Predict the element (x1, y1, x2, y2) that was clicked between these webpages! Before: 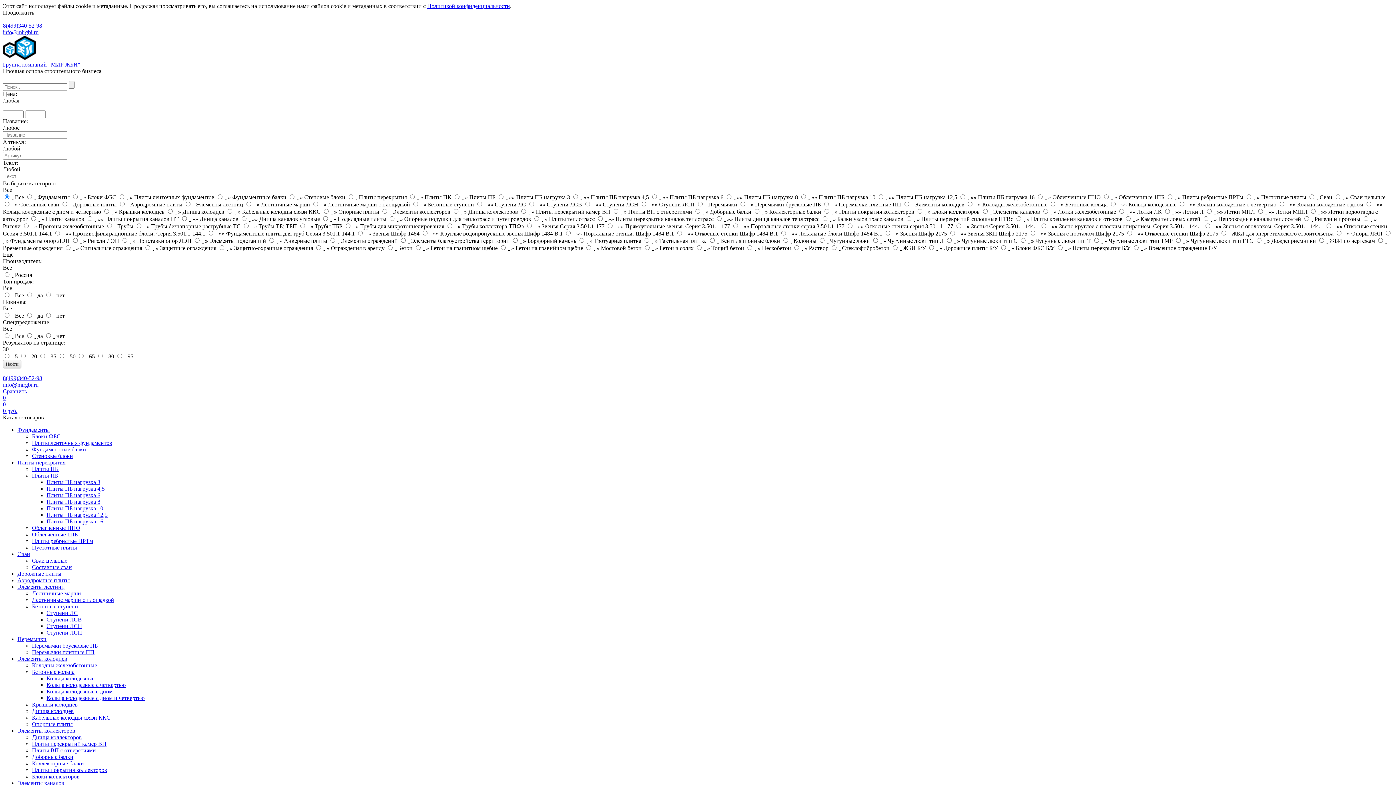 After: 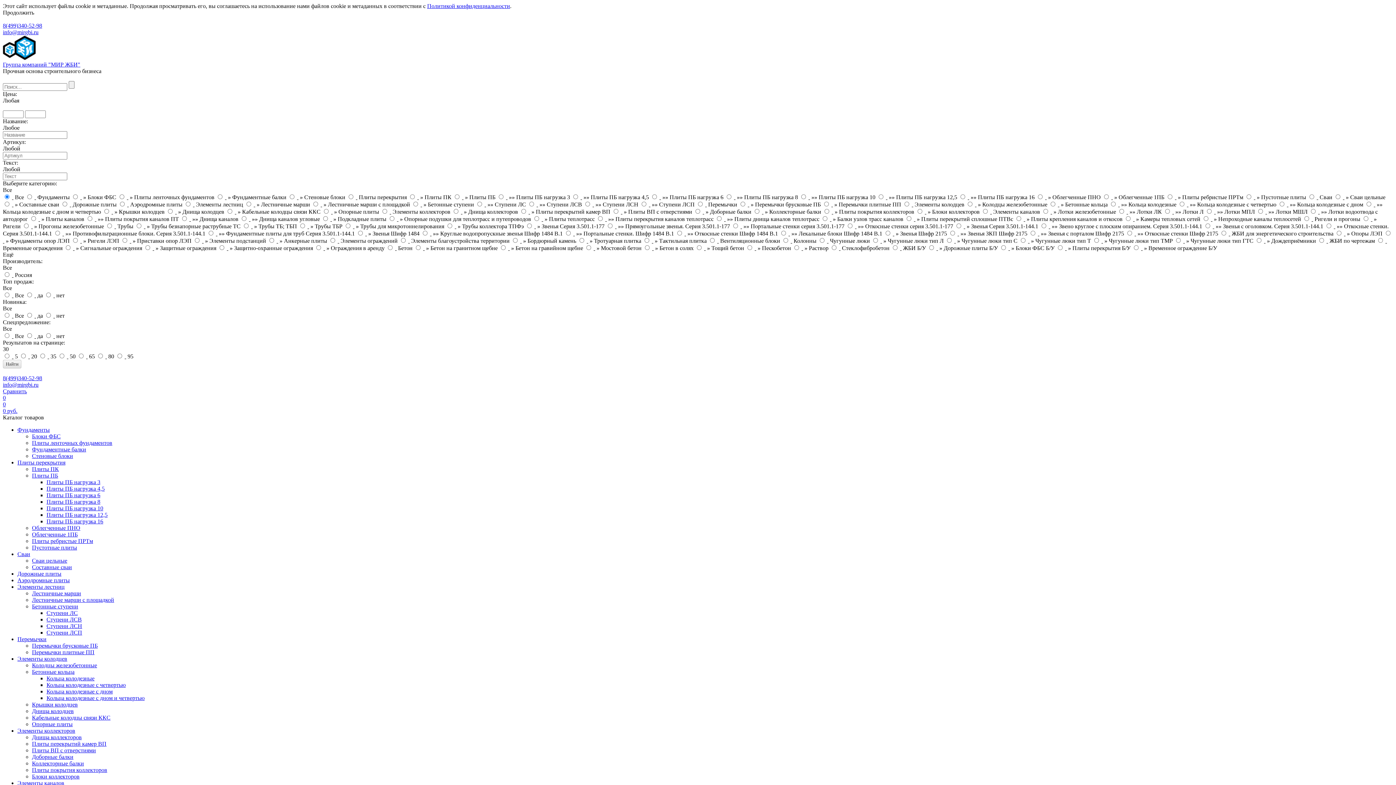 Action: label: Сваи цельные bbox: (32, 557, 67, 564)